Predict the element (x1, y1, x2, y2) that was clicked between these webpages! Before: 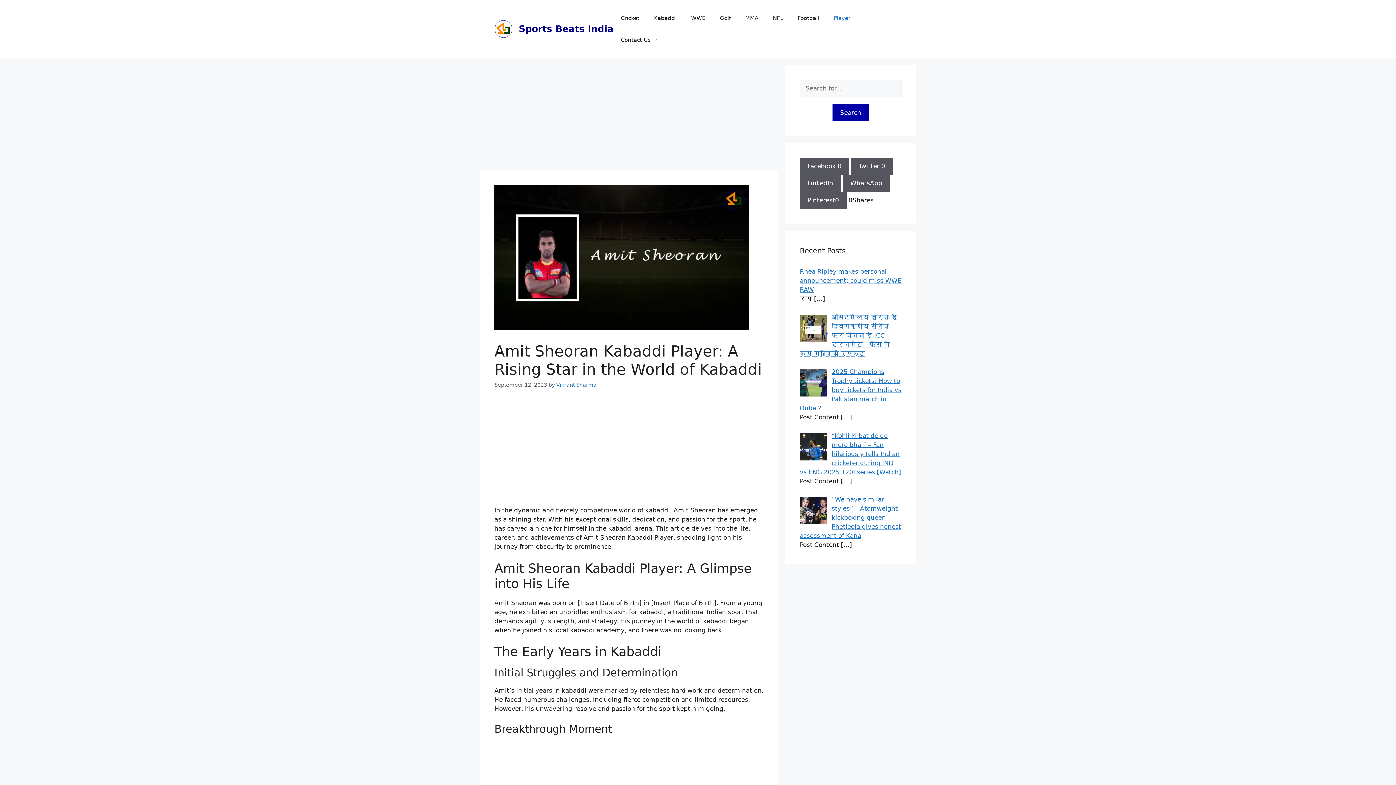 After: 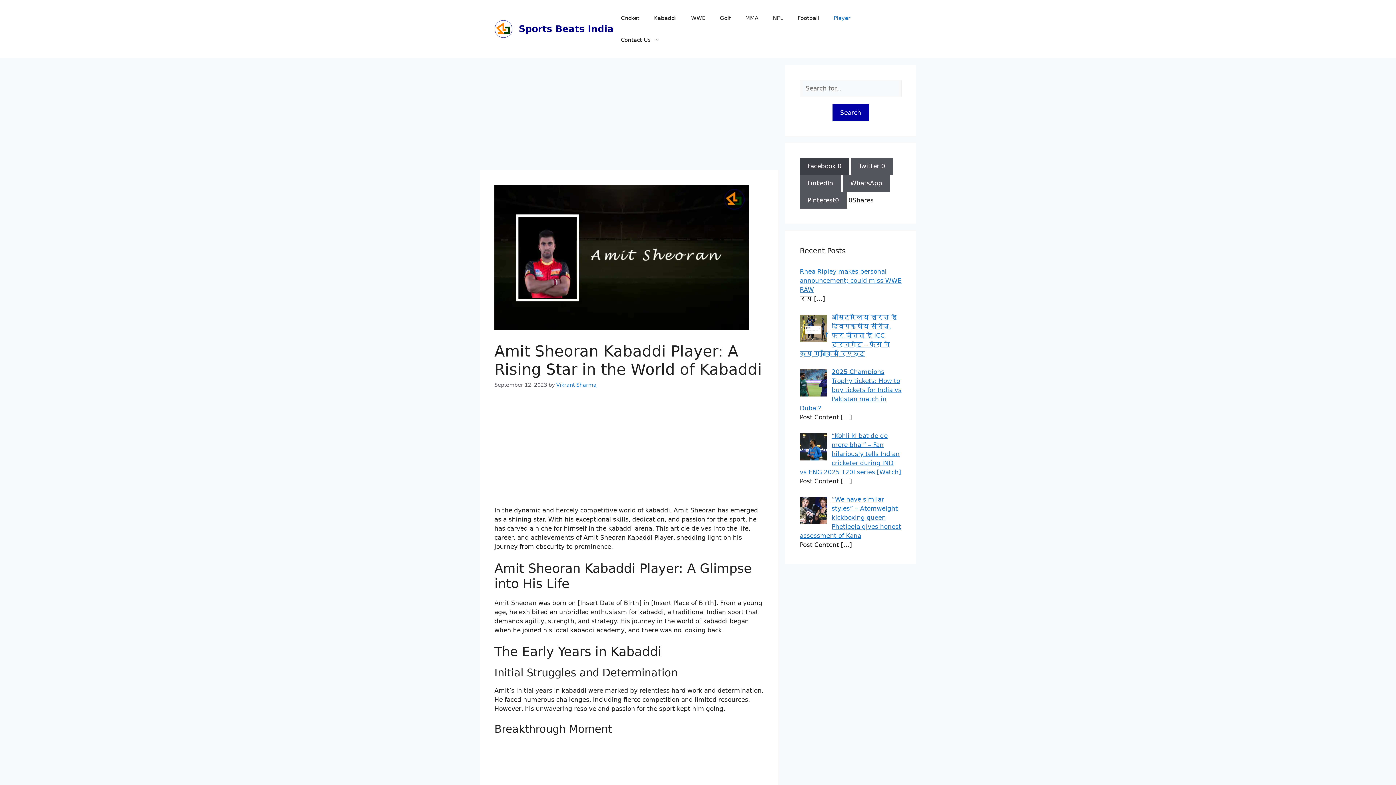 Action: label: Facebook Share bbox: (800, 157, 849, 174)